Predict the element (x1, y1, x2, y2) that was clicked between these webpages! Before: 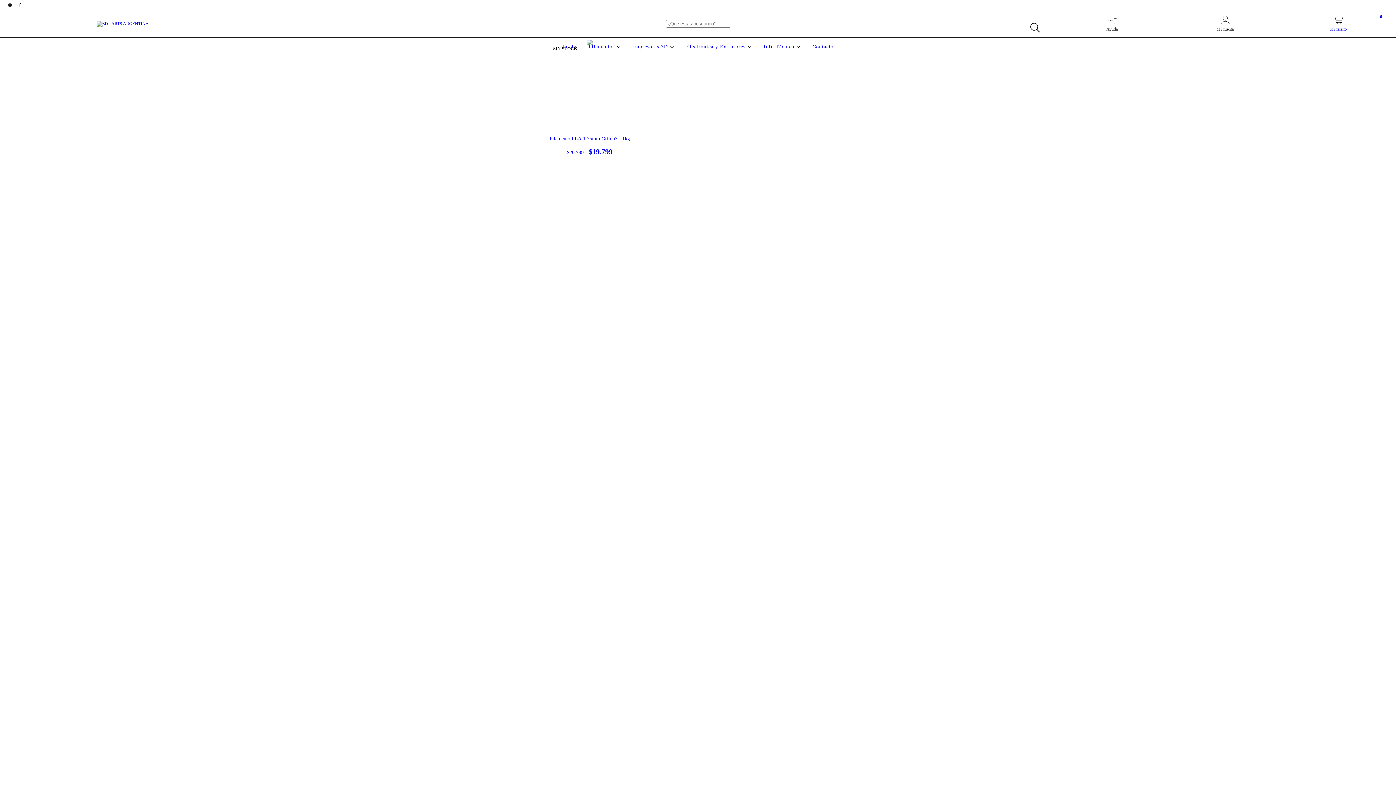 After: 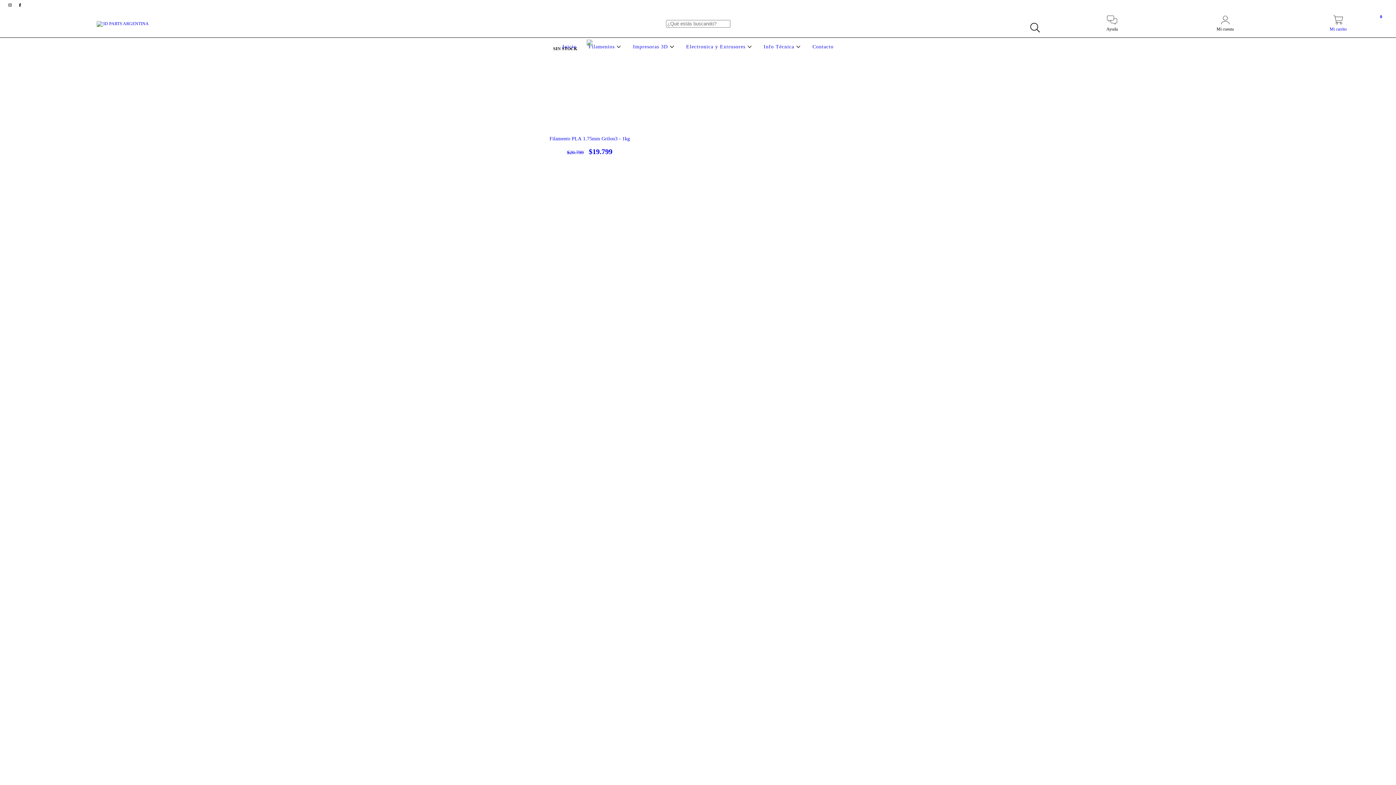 Action: bbox: (762, 44, 802, 49) label: Info Técnica 